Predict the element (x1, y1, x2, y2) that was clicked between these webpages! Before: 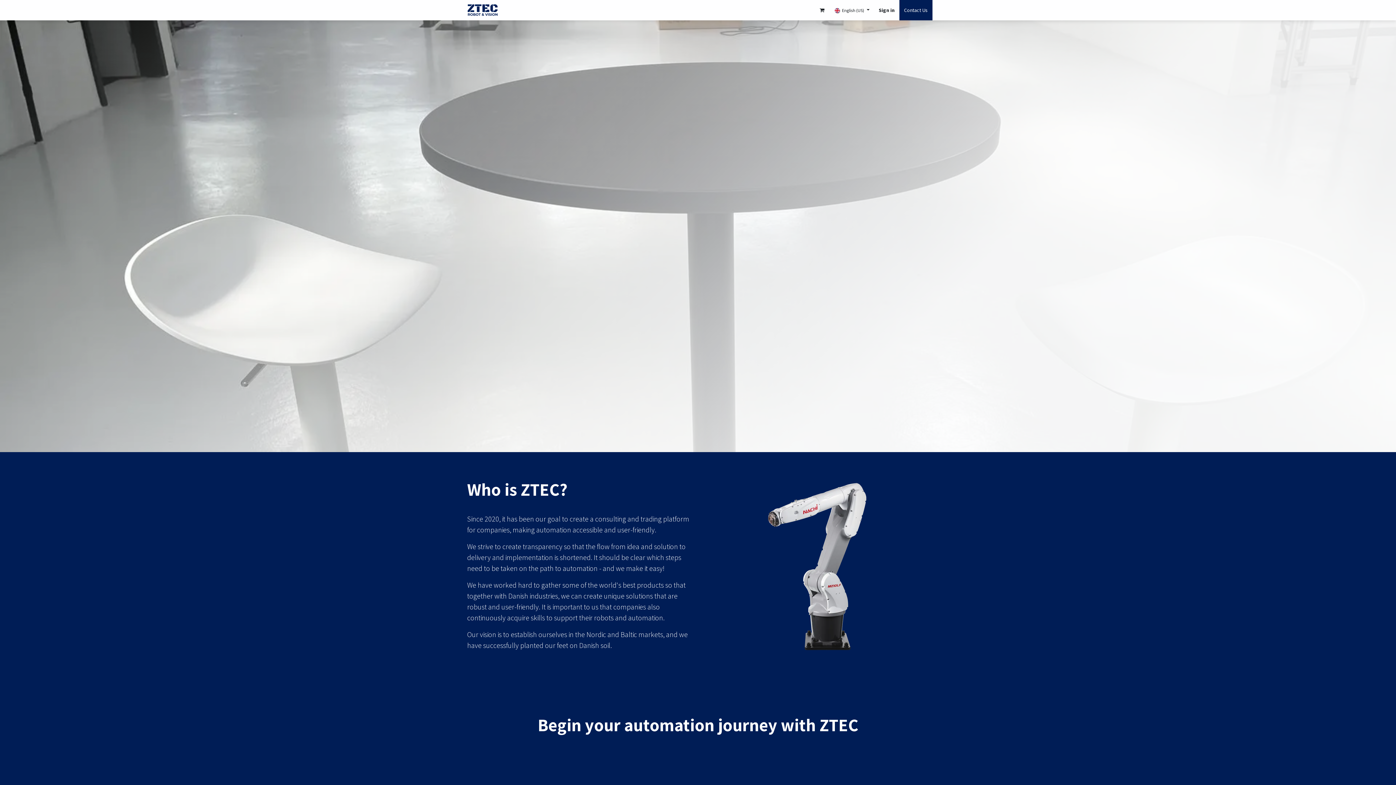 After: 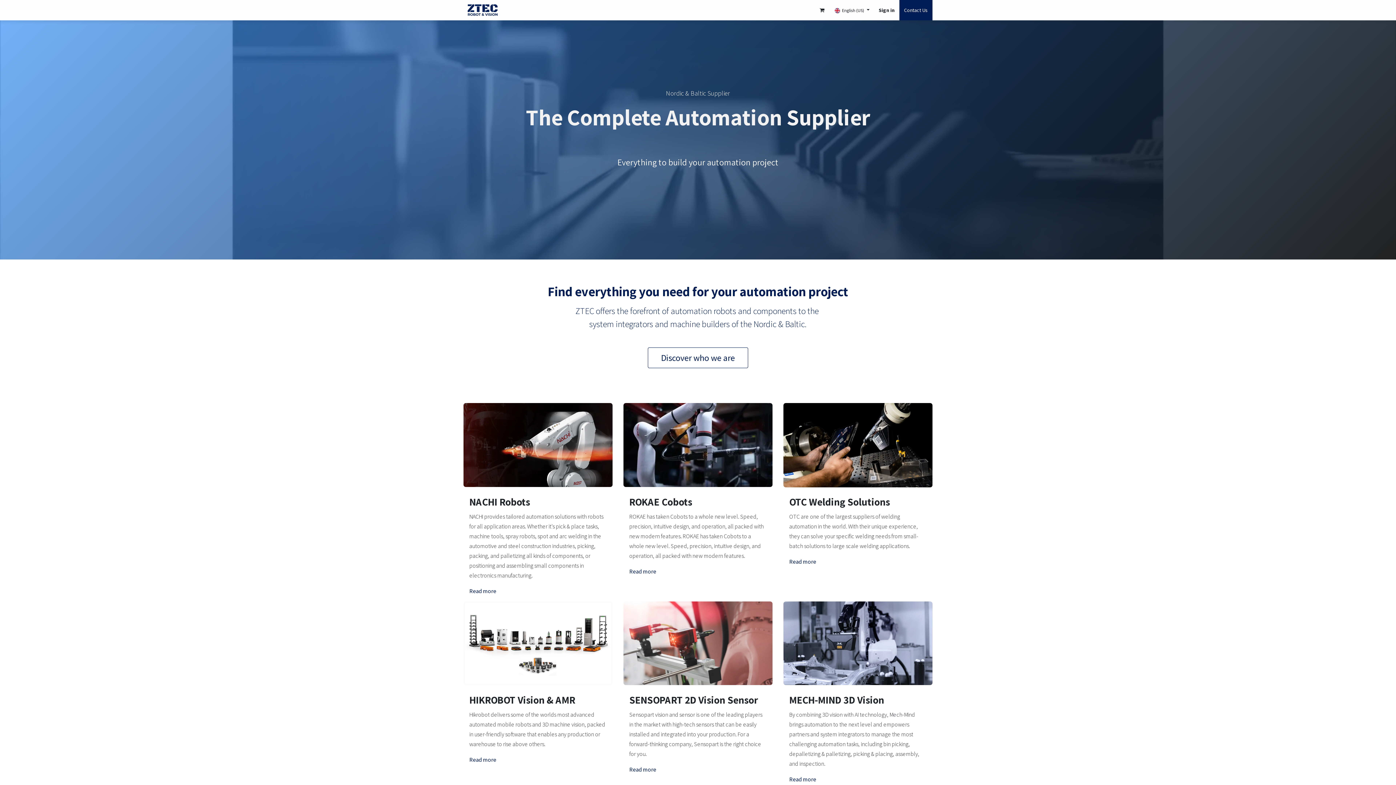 Action: bbox: (463, 0, 501, 20)